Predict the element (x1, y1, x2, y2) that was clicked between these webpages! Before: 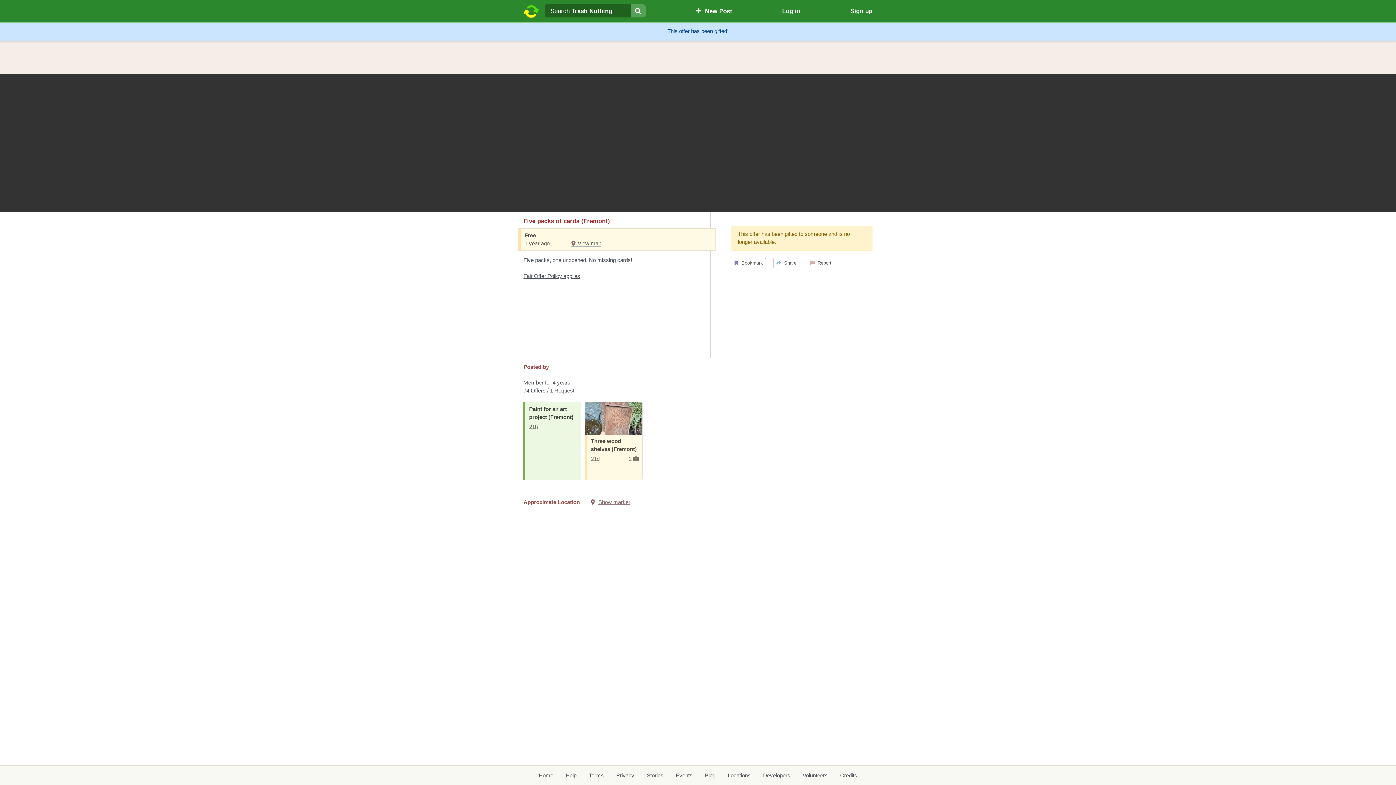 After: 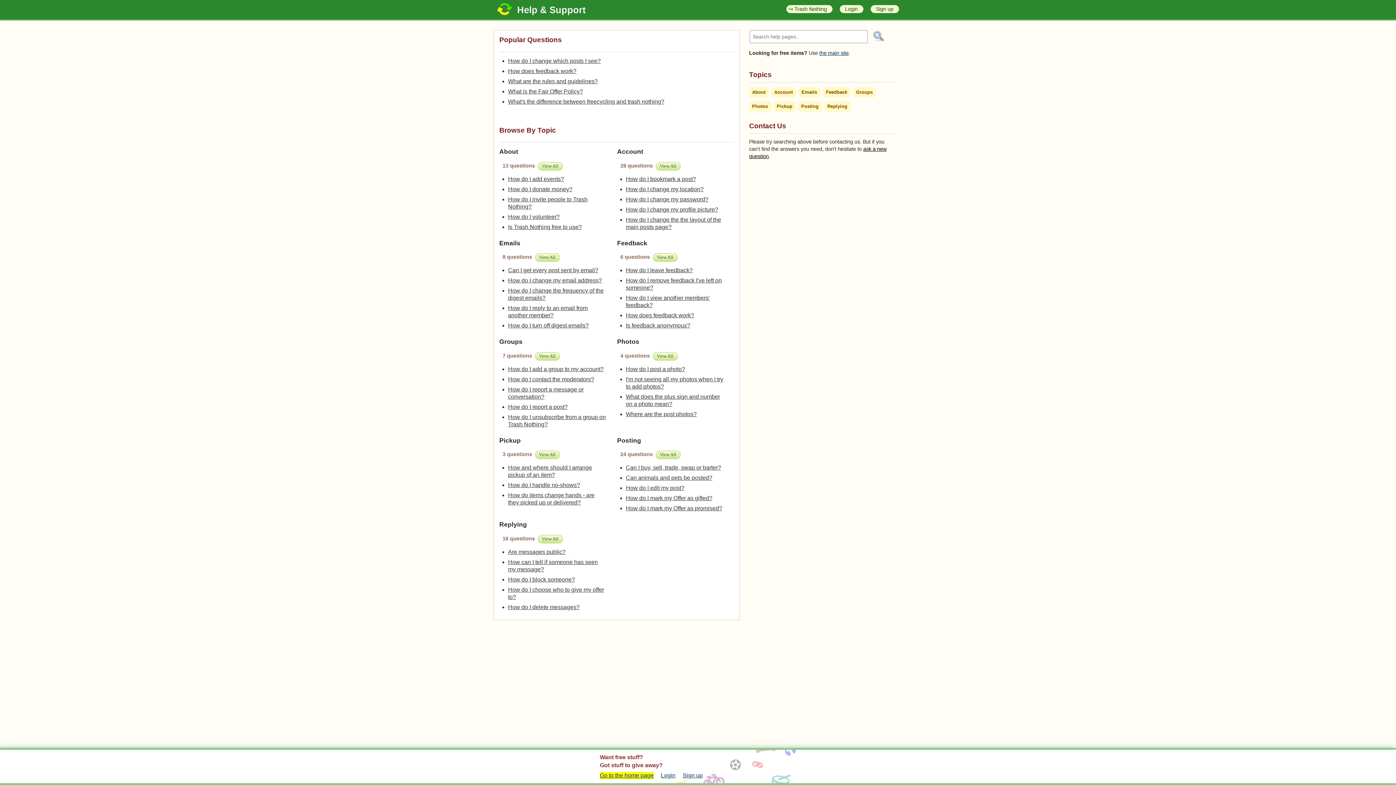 Action: bbox: (565, 771, 576, 779) label: Help